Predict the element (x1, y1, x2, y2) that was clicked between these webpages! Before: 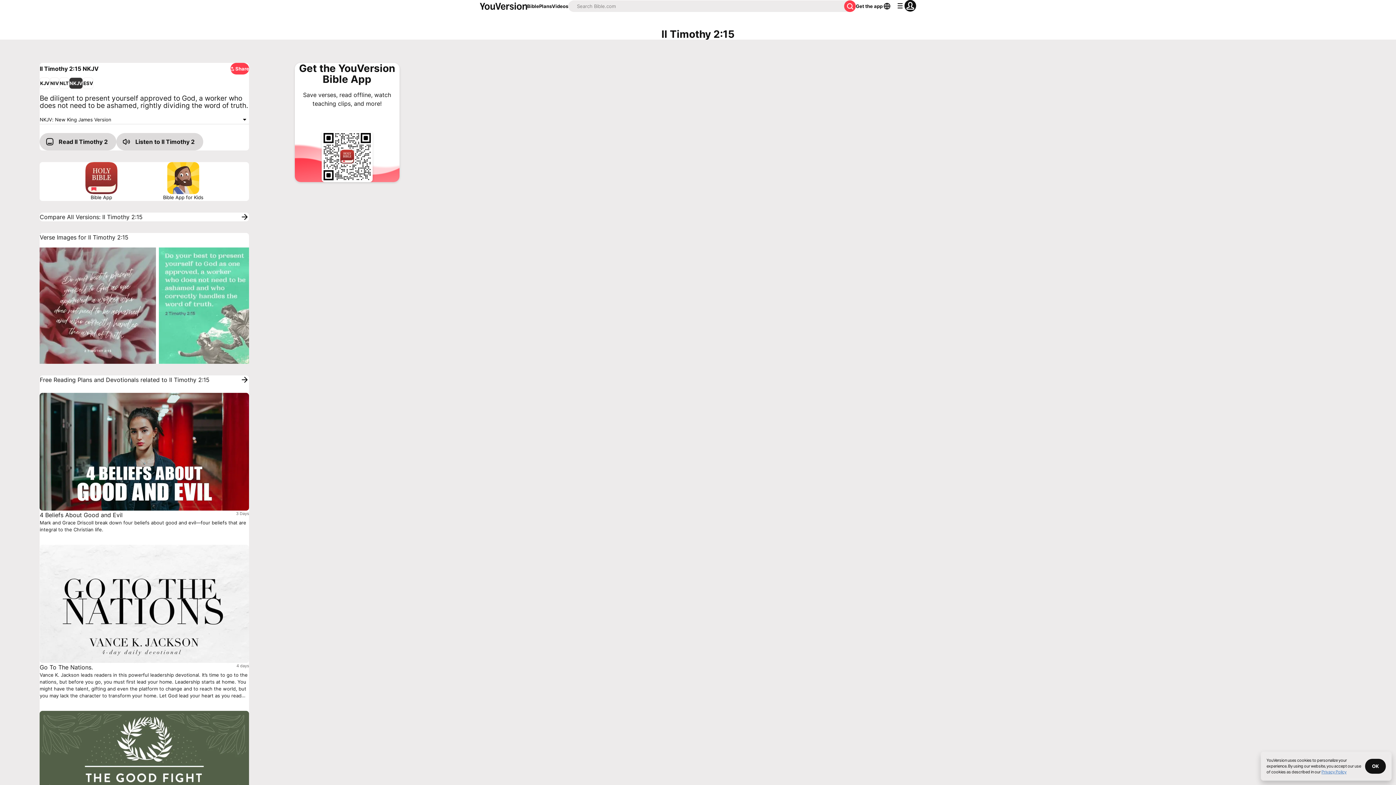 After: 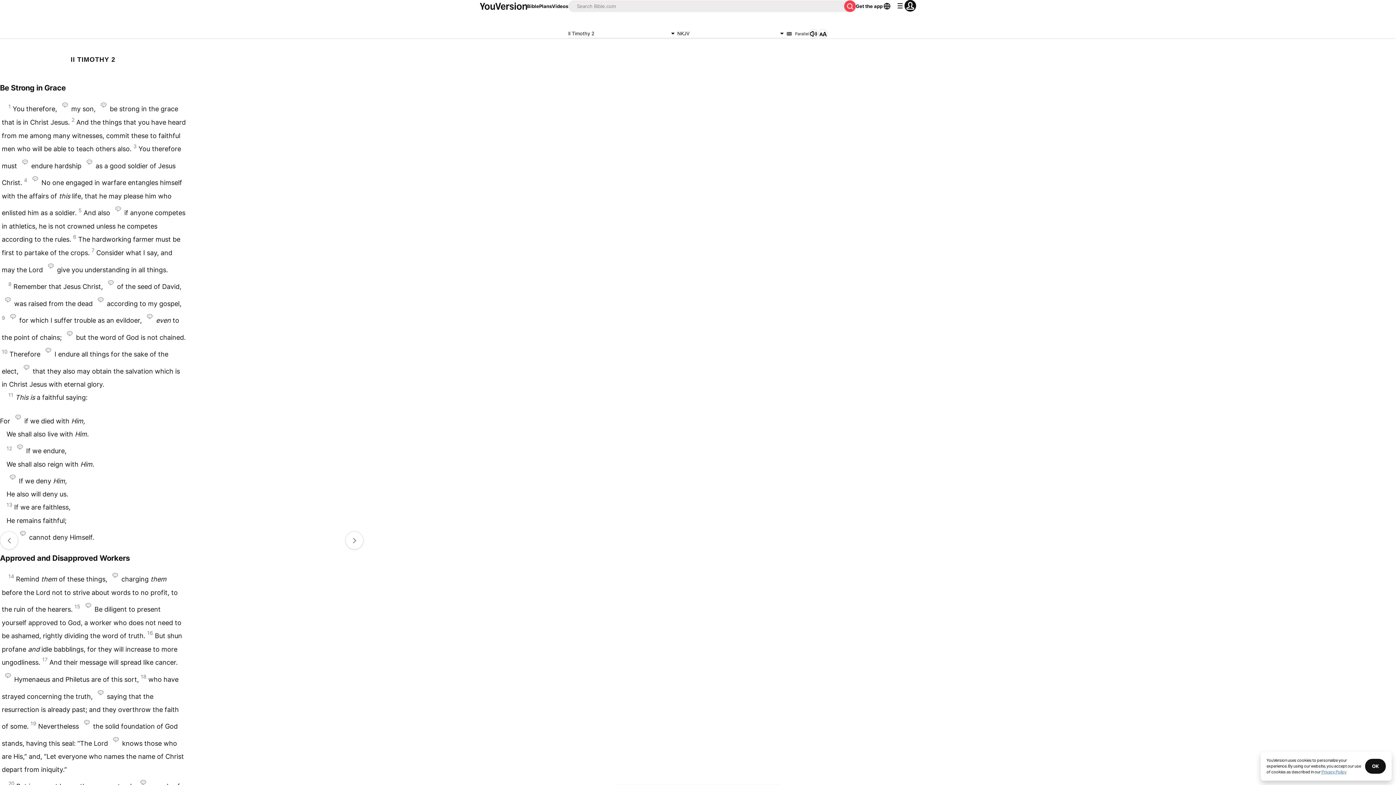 Action: label: Read II Timothy 2 bbox: (39, 133, 116, 150)